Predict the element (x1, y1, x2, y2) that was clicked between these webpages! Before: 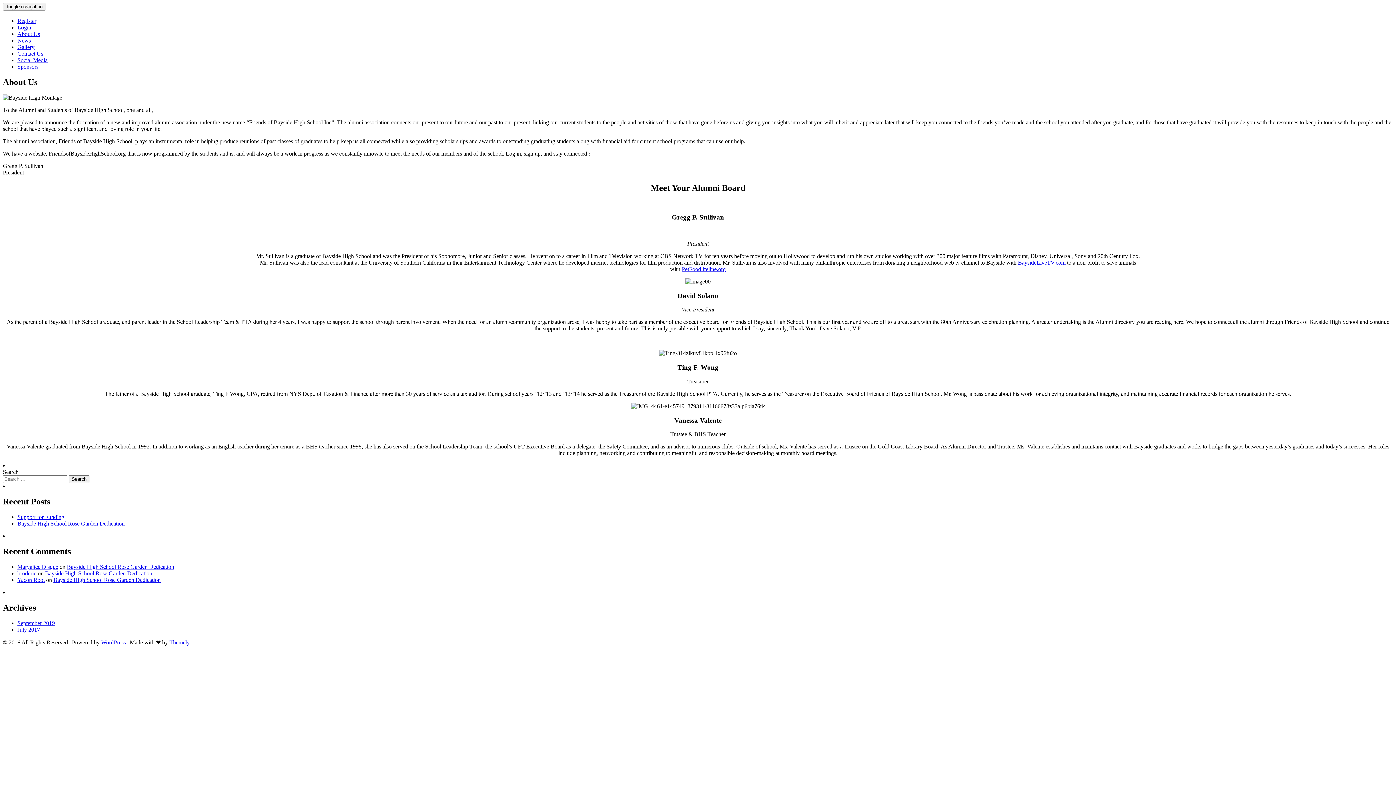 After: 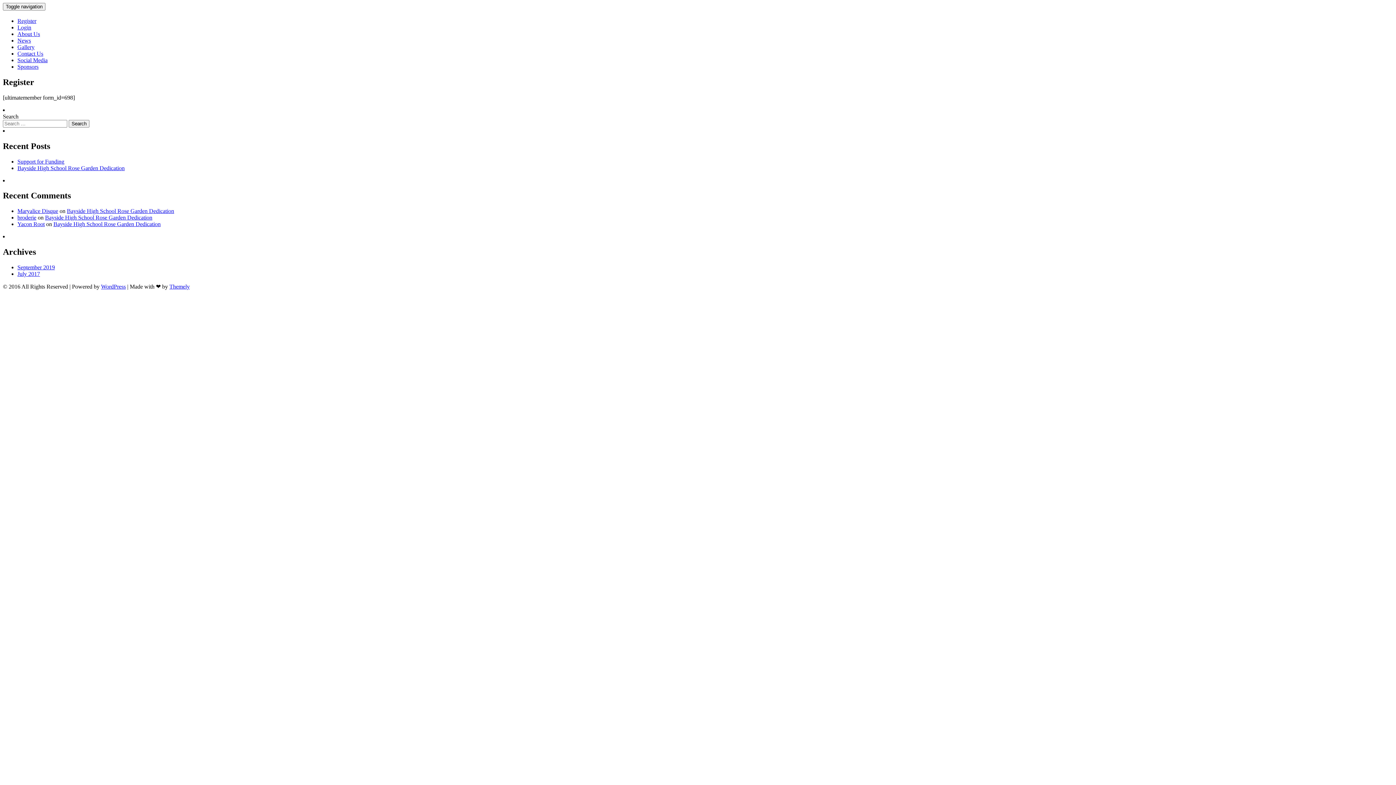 Action: bbox: (17, 17, 36, 23) label: Register